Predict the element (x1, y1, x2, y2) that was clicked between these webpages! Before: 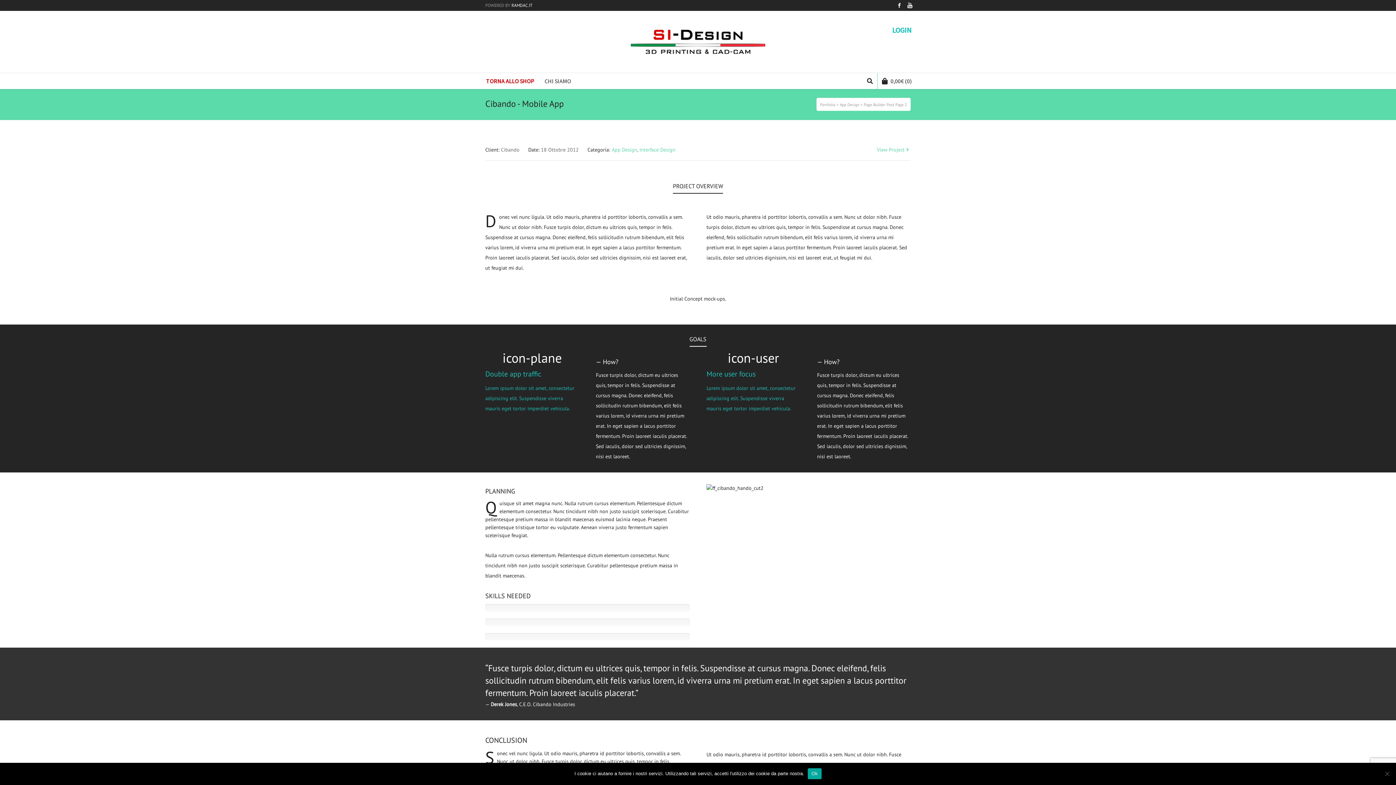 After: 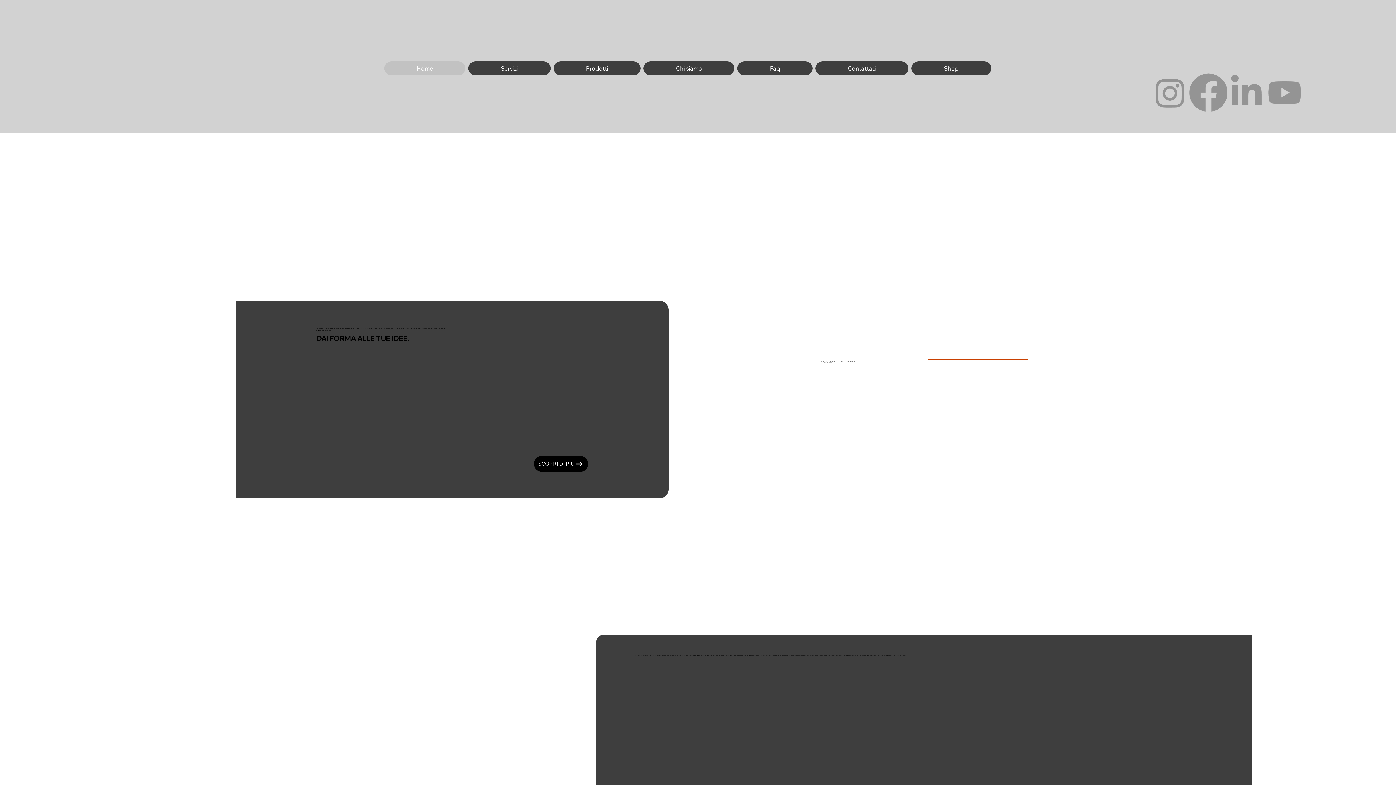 Action: bbox: (540, 73, 575, 89) label: CHI SIAMO